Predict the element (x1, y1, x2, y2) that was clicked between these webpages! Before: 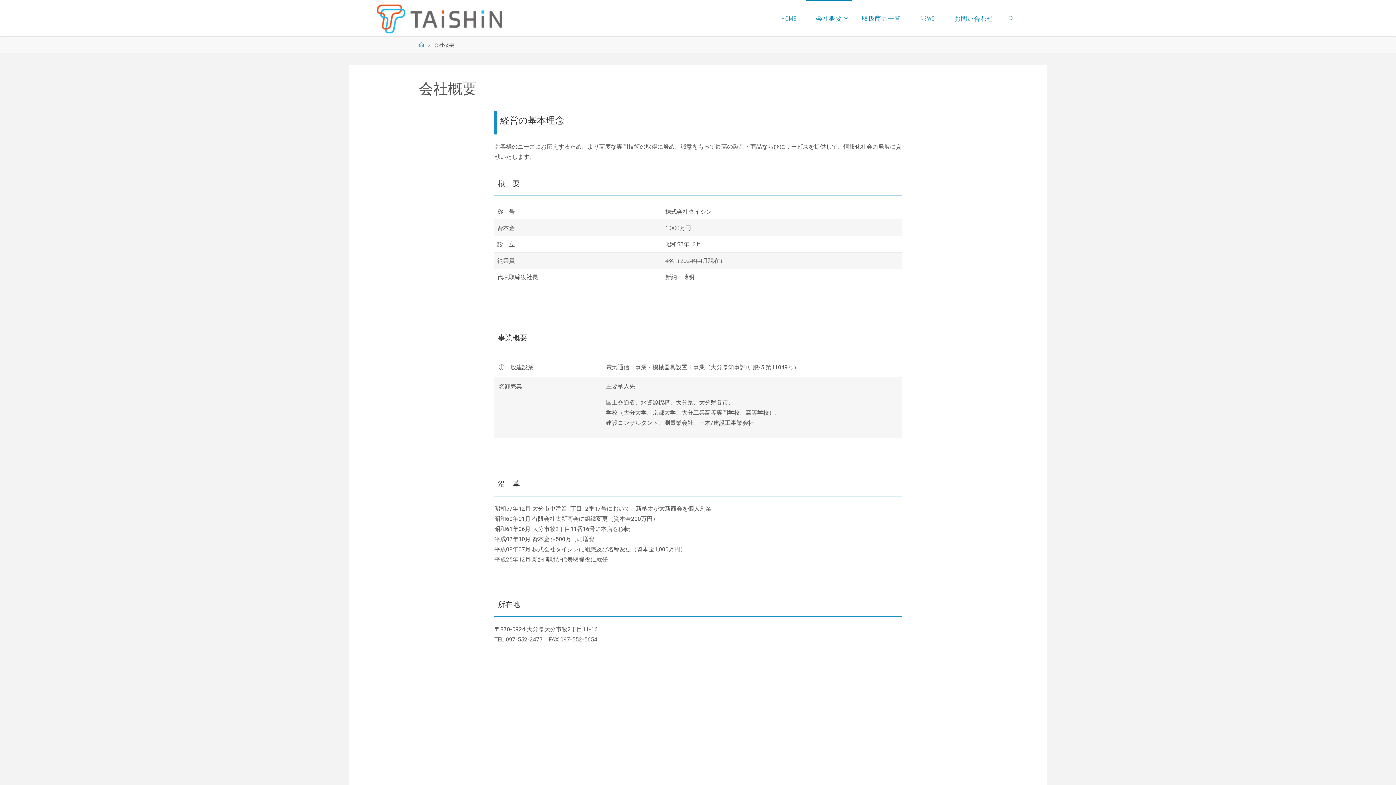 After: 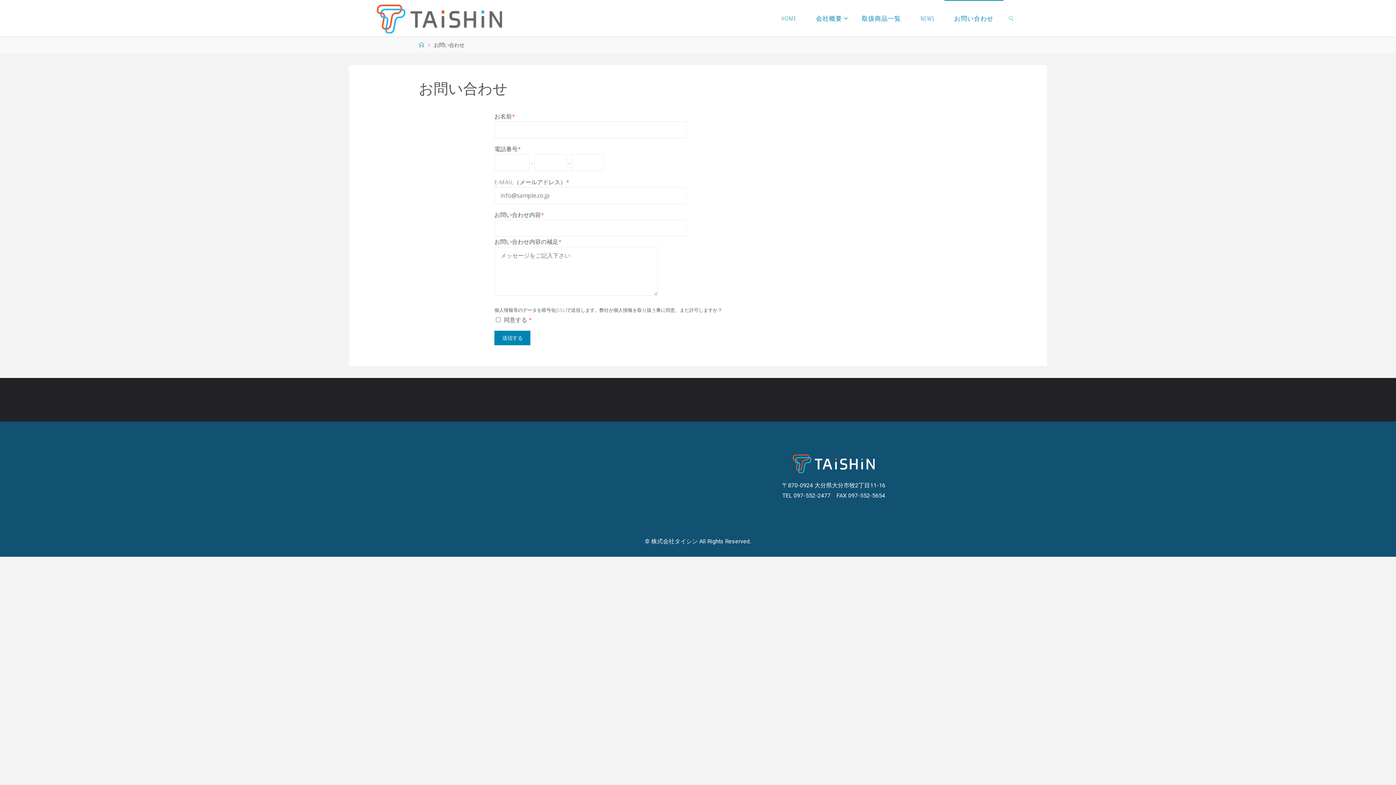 Action: bbox: (944, 0, 1003, 36) label: お問い合わせ